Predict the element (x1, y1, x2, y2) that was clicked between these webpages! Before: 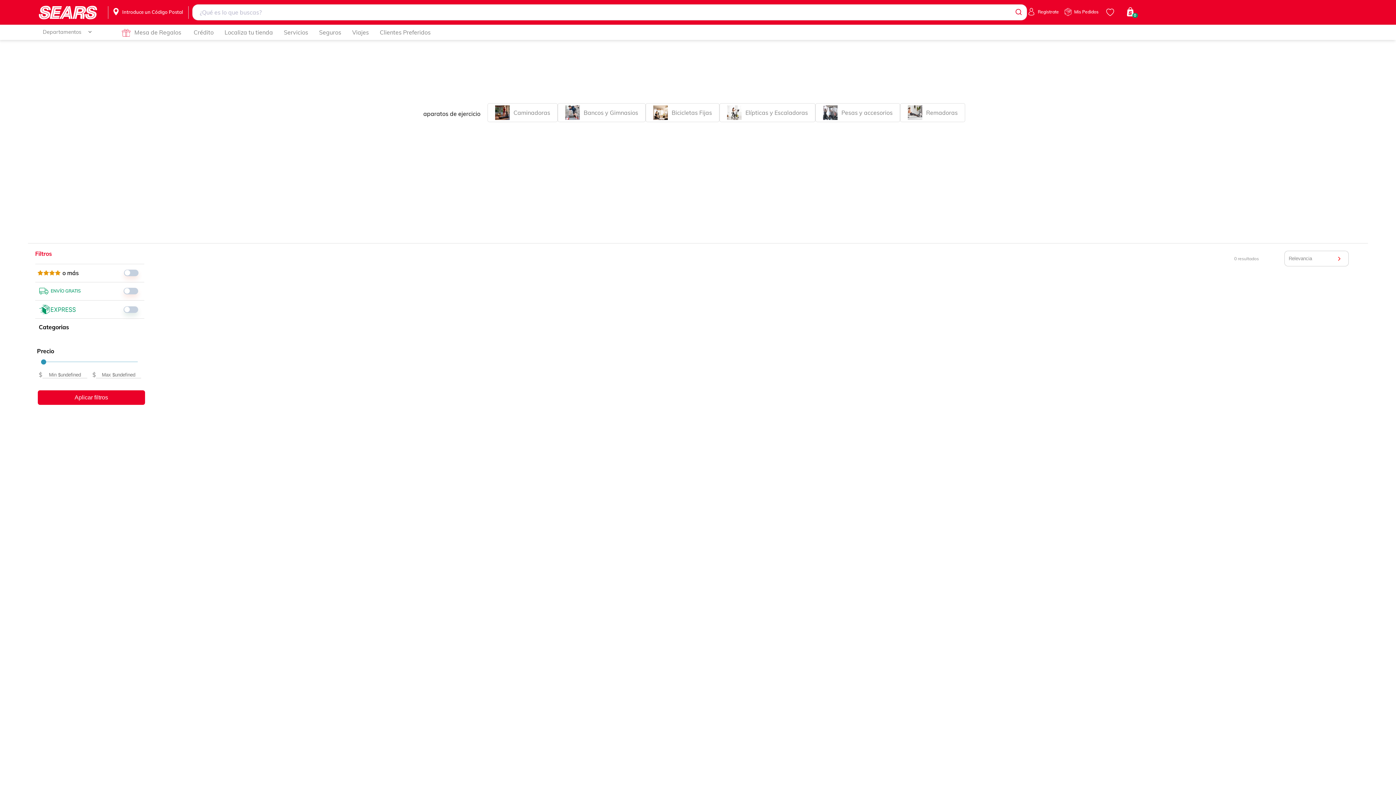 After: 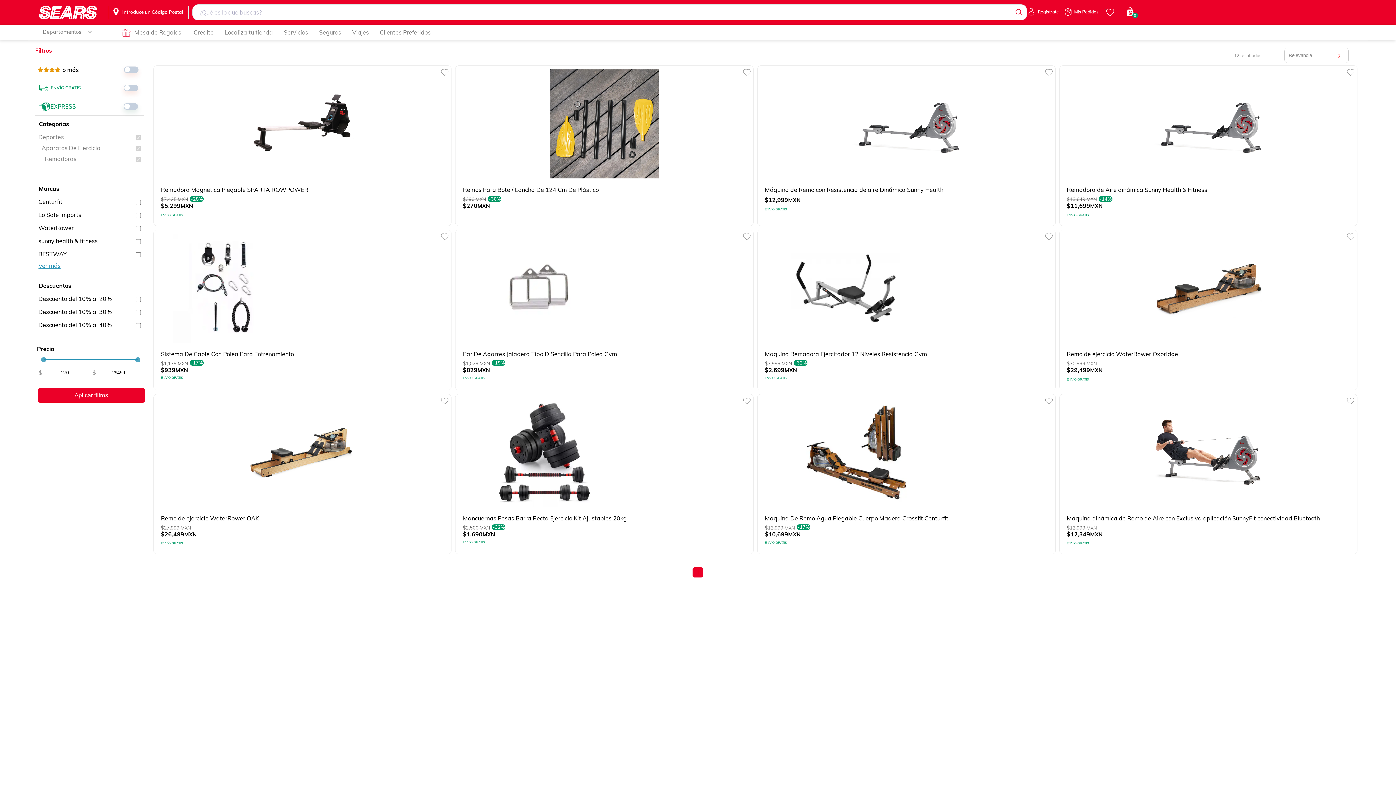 Action: bbox: (900, 103, 965, 122) label: Remadoras